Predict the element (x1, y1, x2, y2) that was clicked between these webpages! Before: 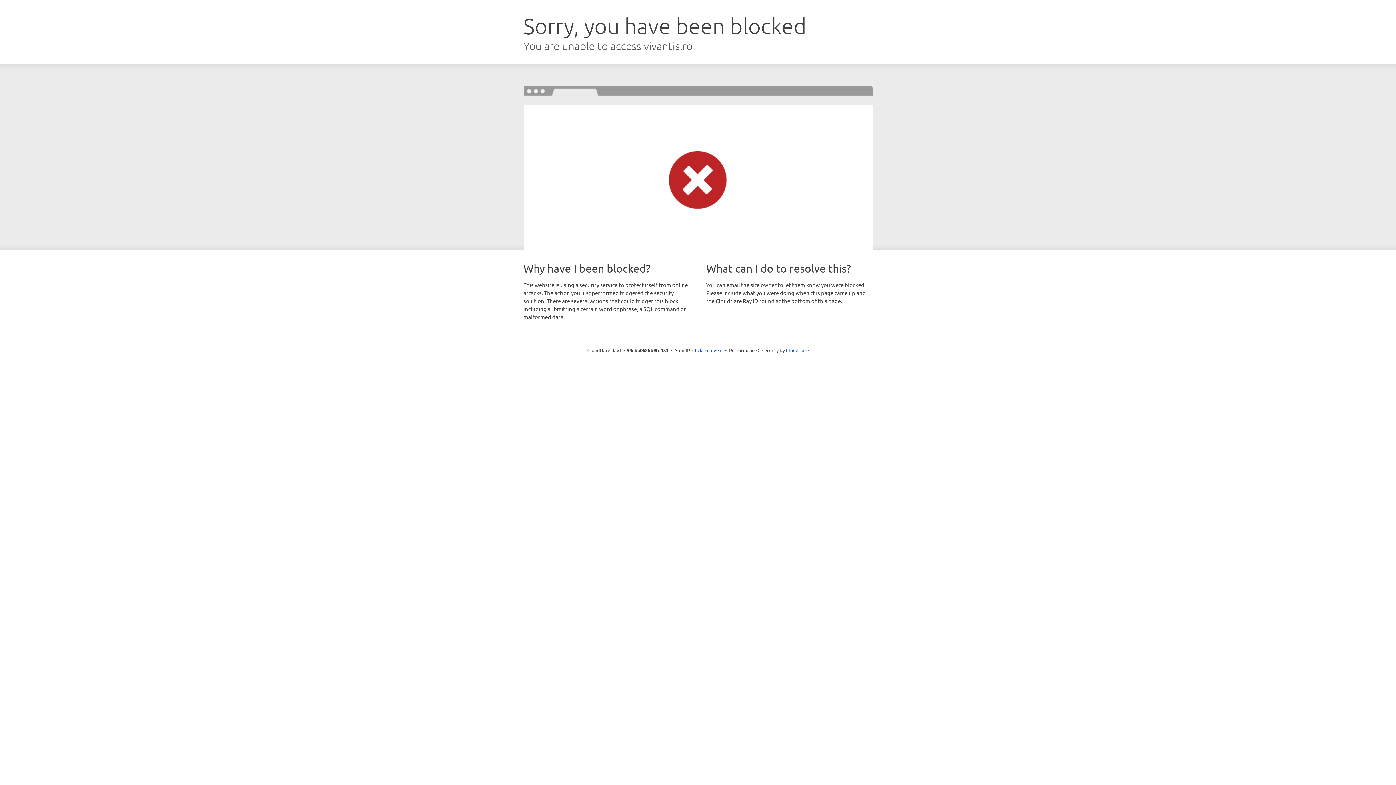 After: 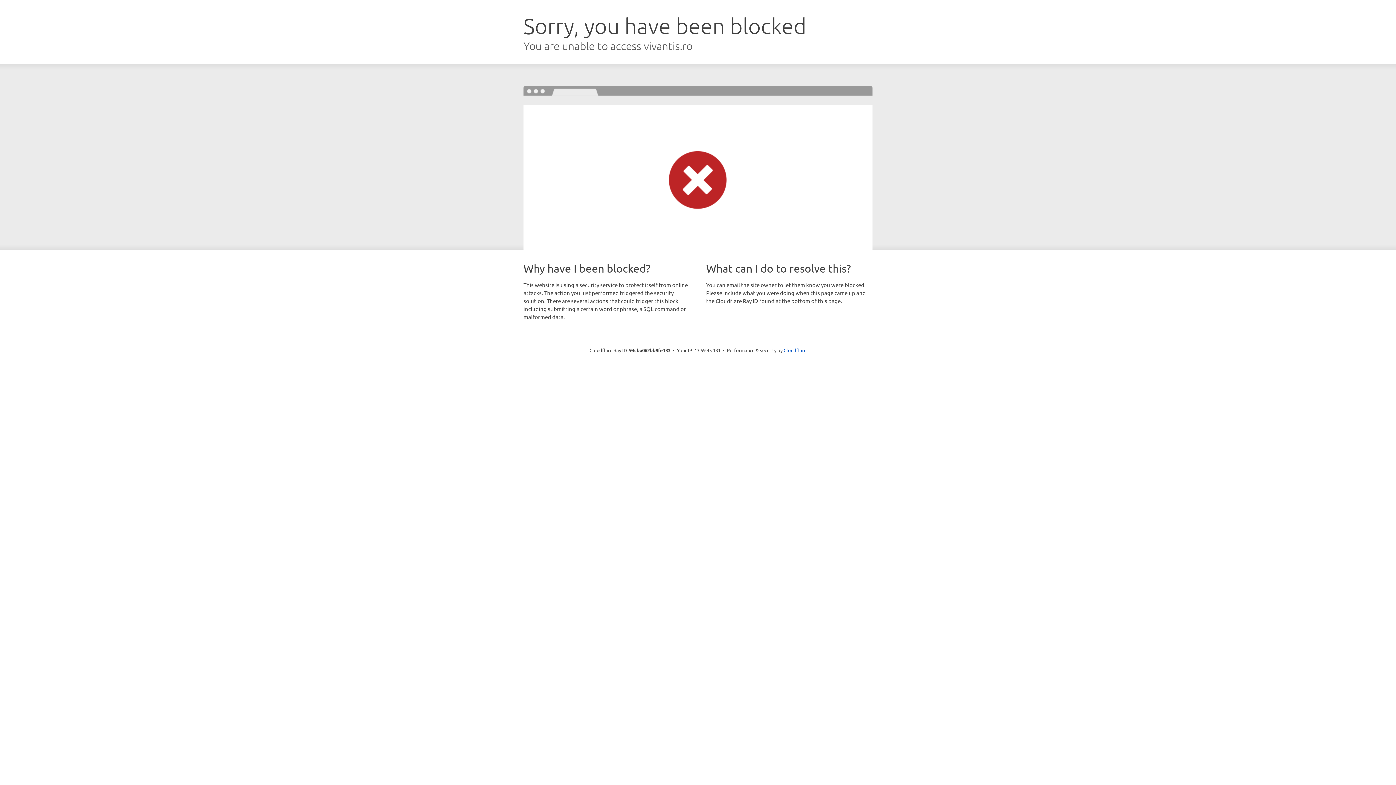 Action: bbox: (692, 346, 722, 353) label: Click to reveal